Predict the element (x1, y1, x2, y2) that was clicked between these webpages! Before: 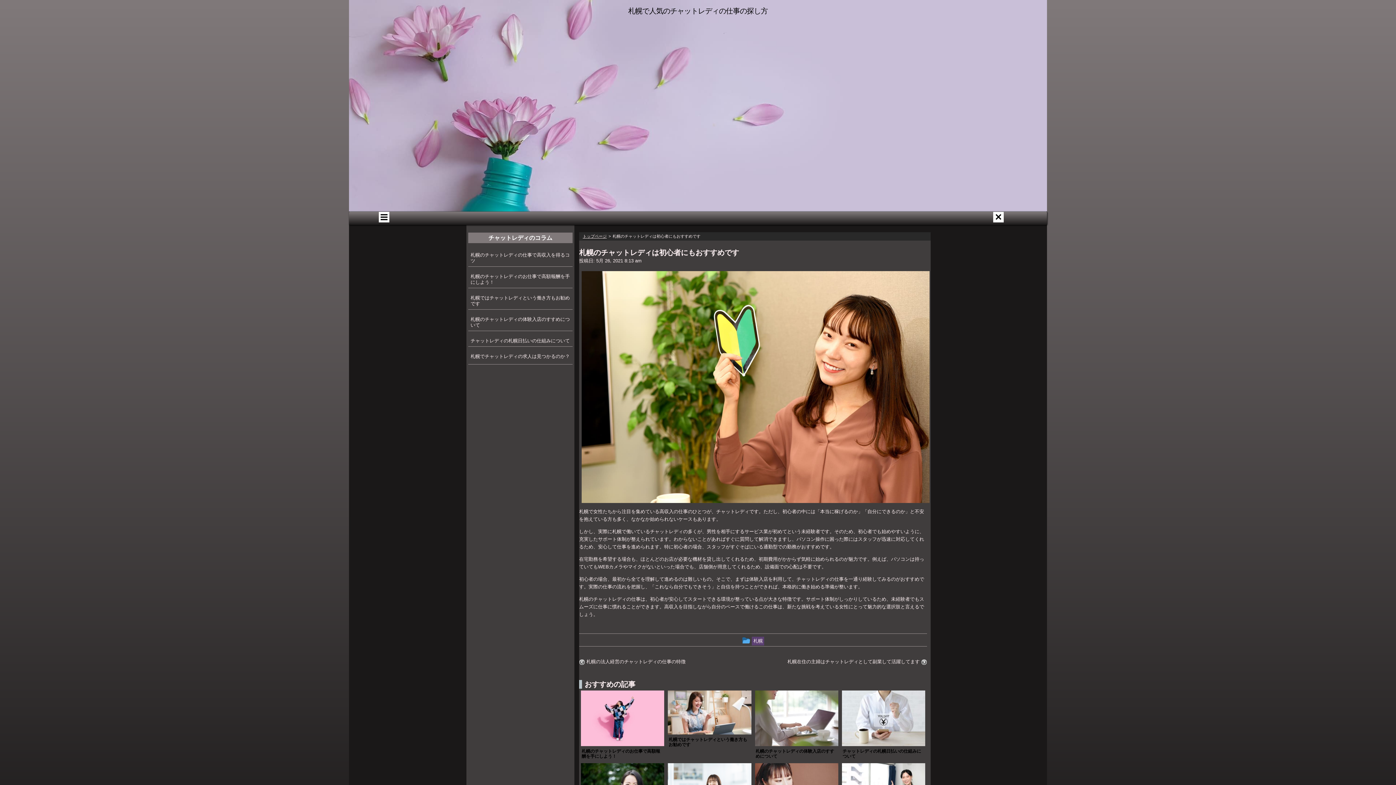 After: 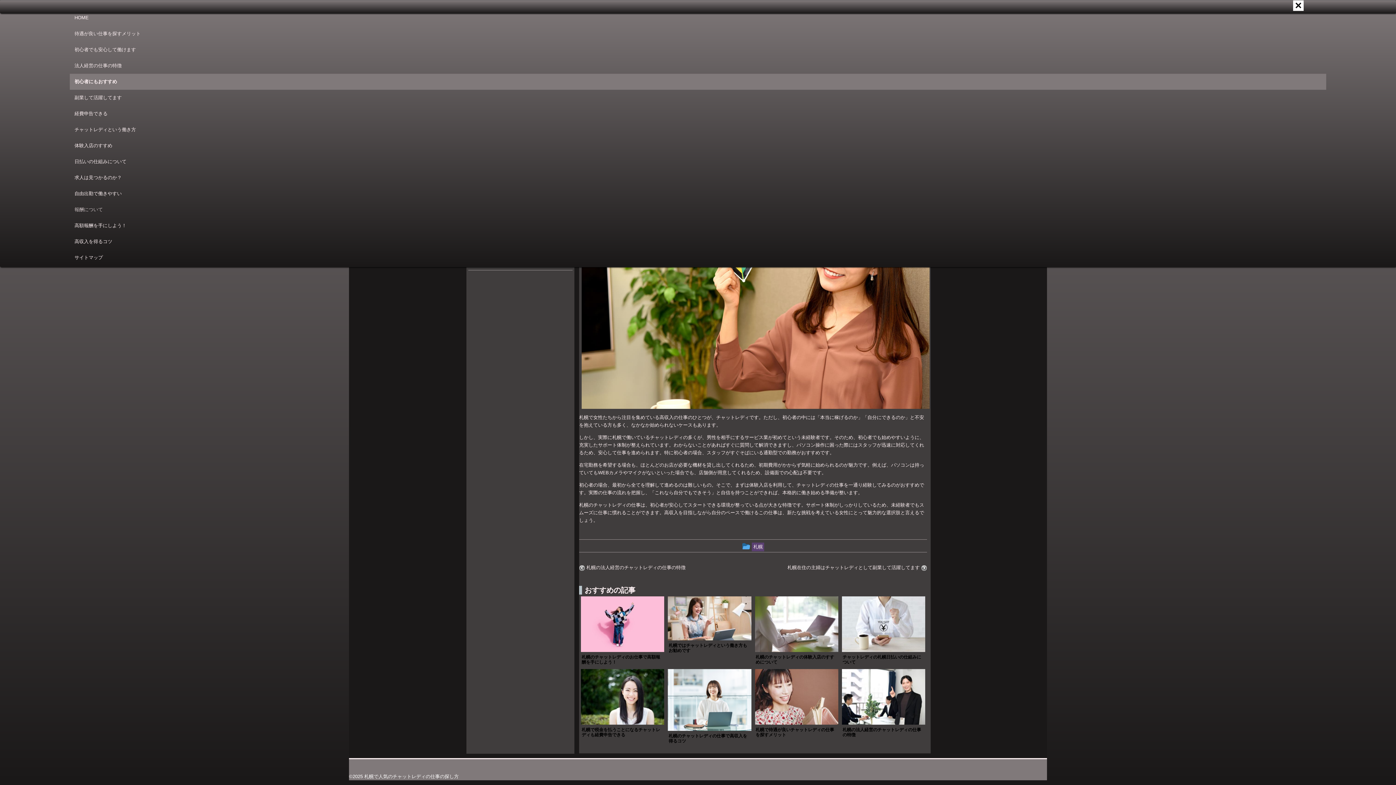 Action: bbox: (349, 212, 418, 222)